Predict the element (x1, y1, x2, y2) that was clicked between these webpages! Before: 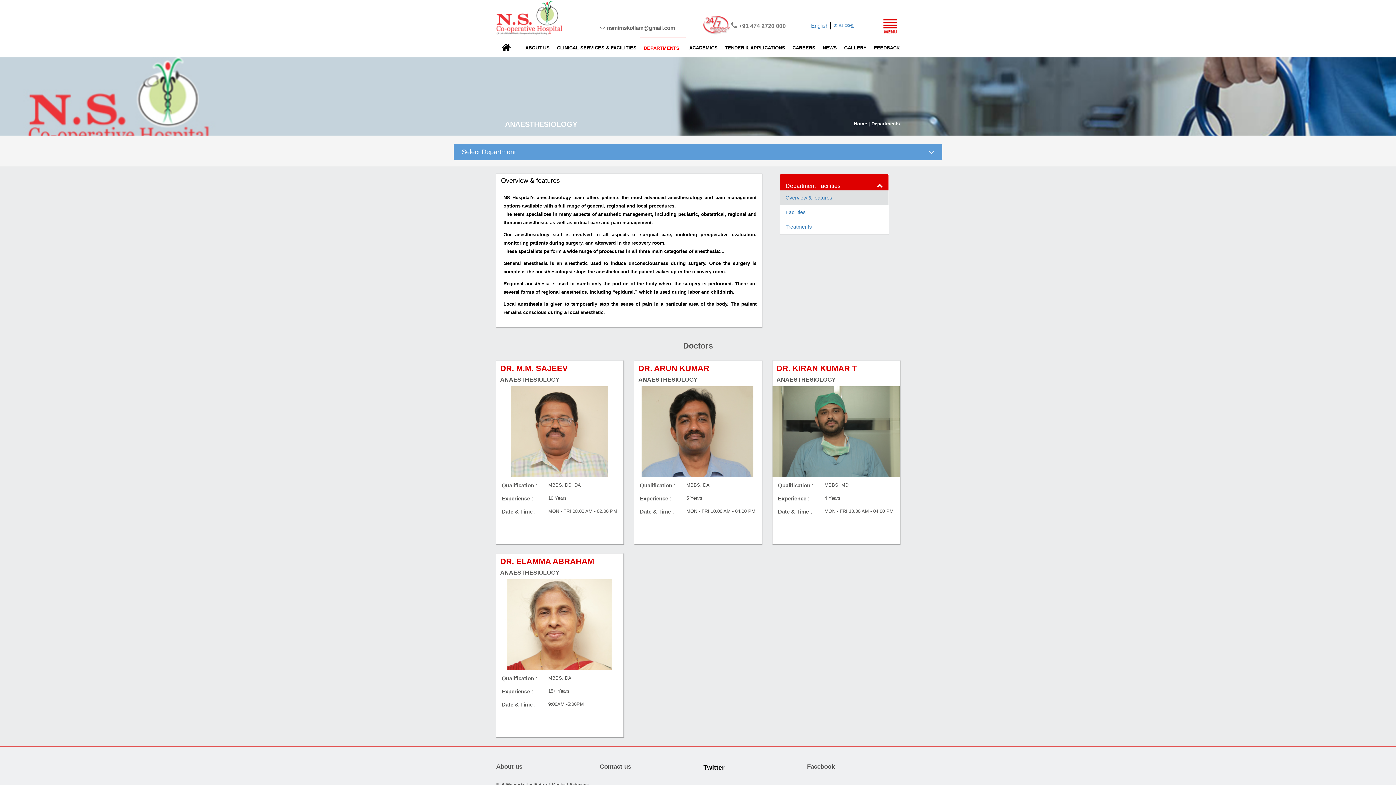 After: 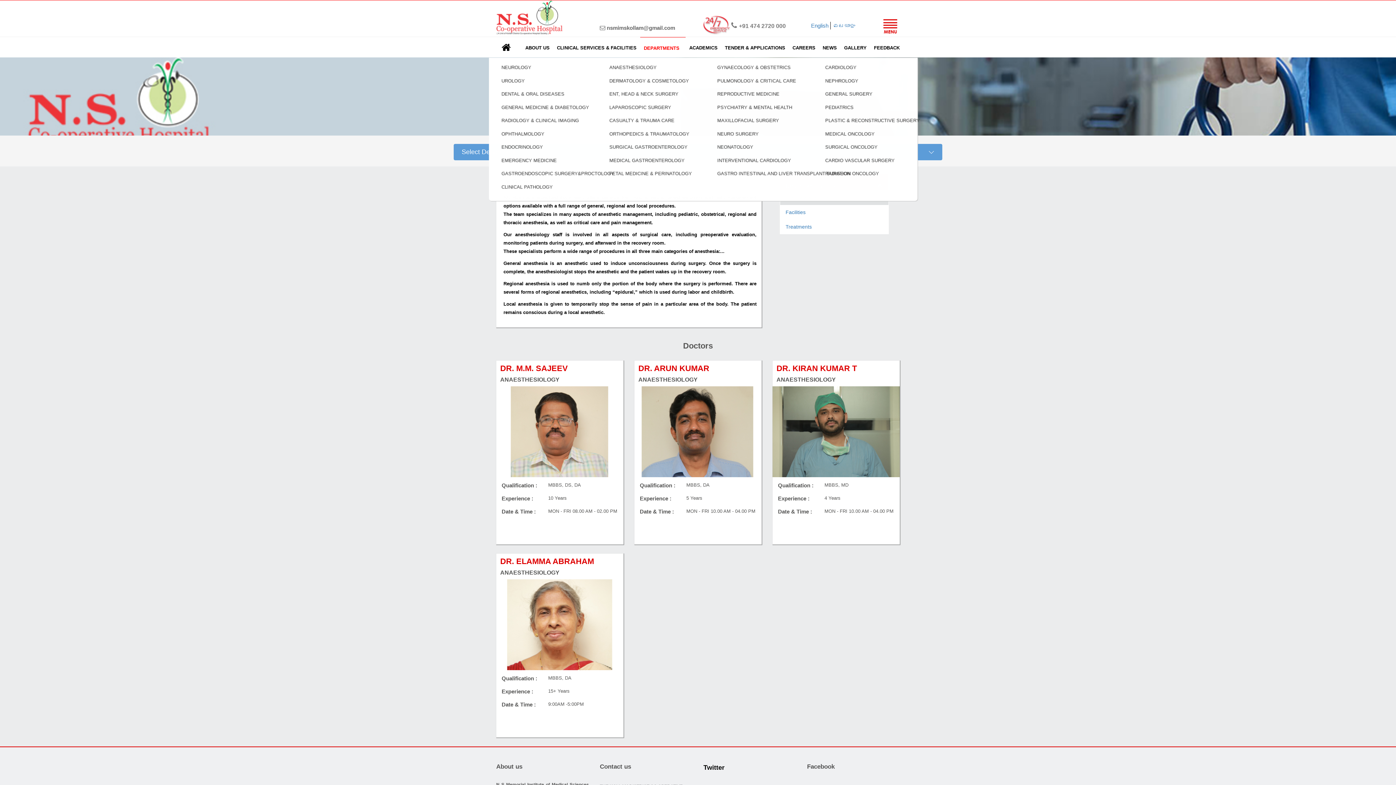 Action: label: DEPARTMENTS bbox: (640, 37, 685, 58)